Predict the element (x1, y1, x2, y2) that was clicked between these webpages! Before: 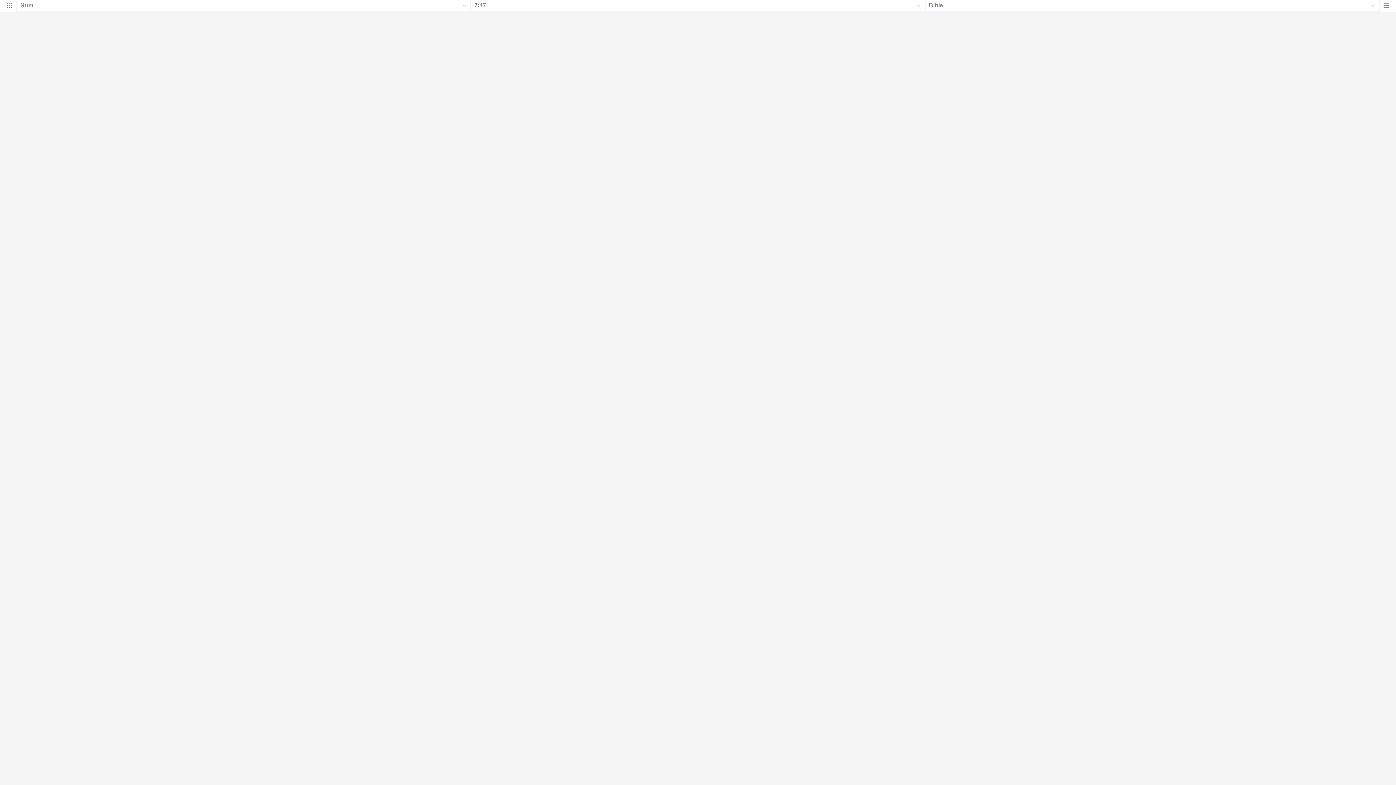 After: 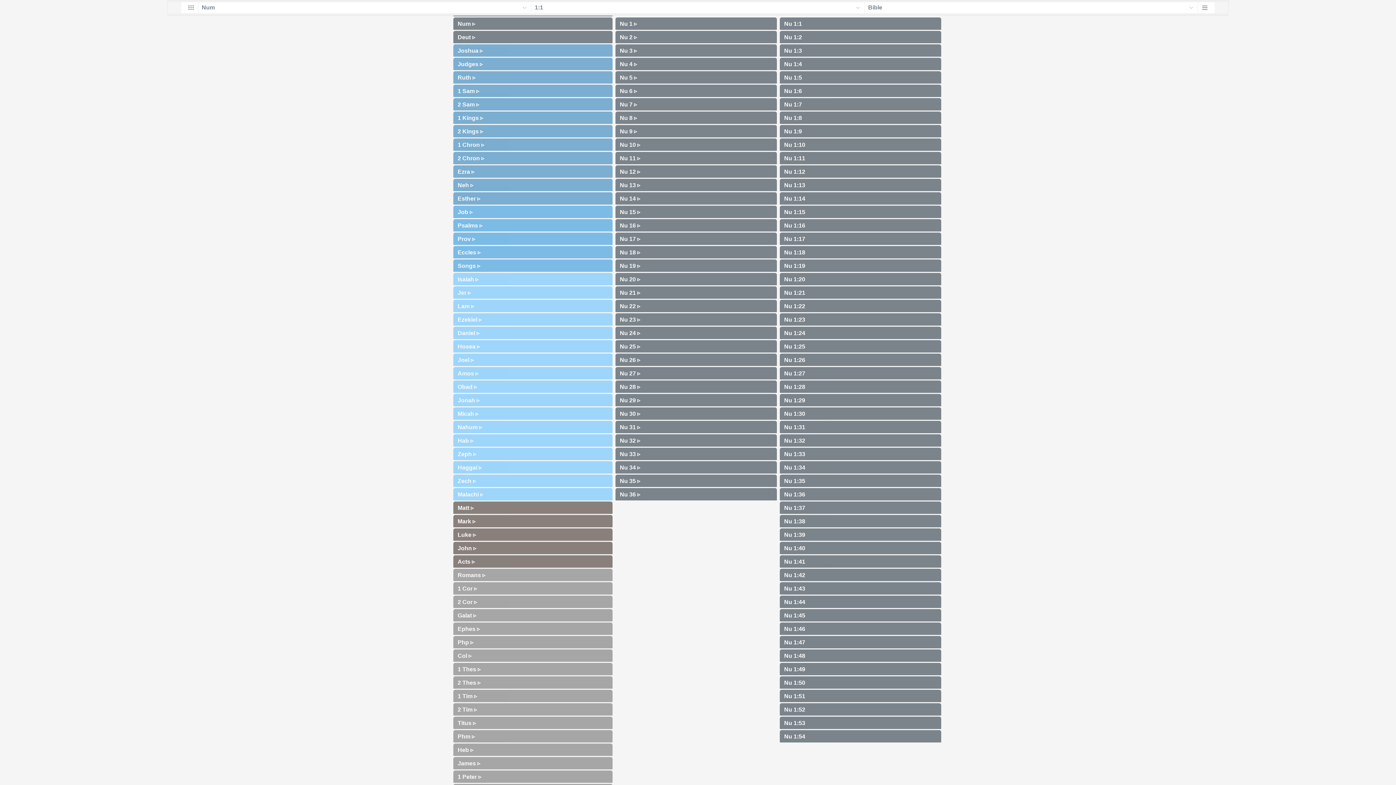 Action: bbox: (0, 4, 16, 12)